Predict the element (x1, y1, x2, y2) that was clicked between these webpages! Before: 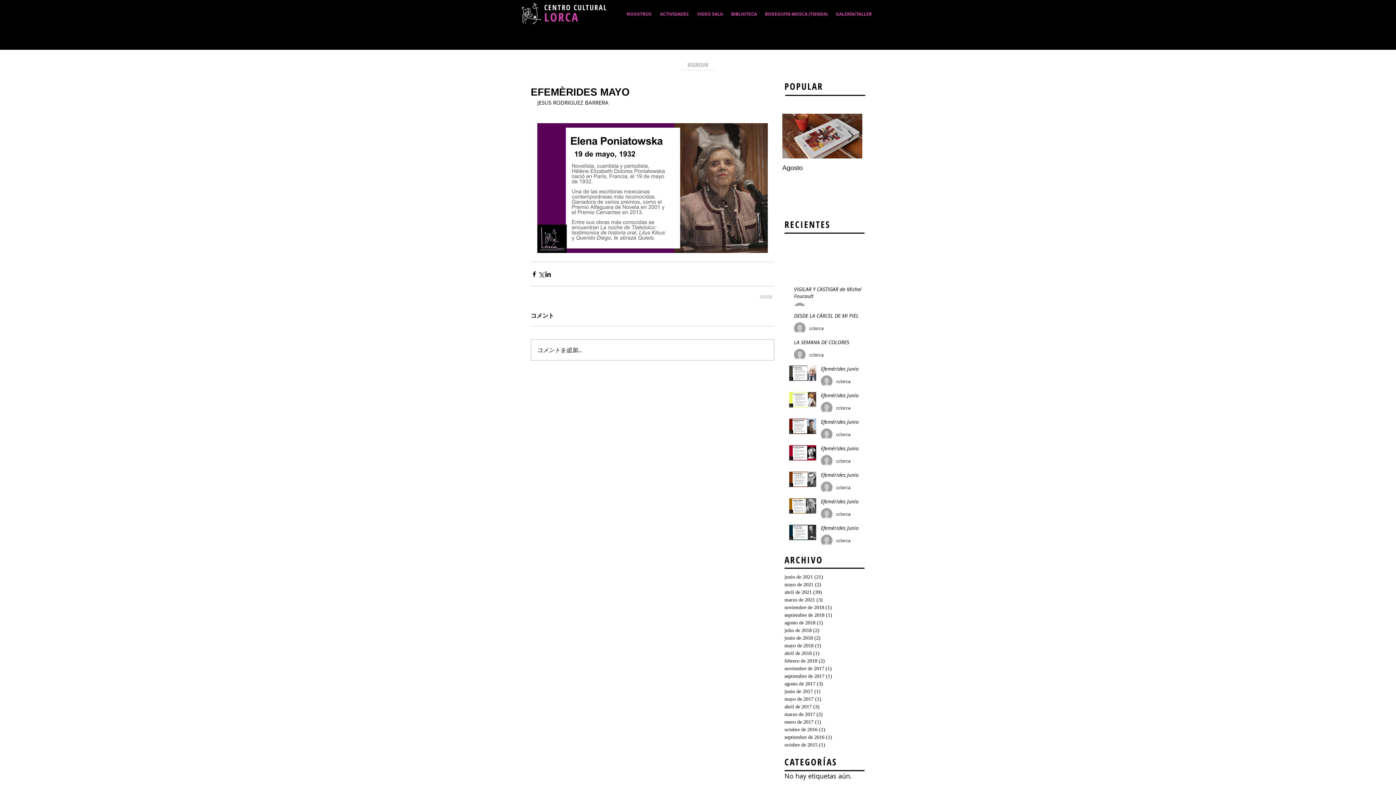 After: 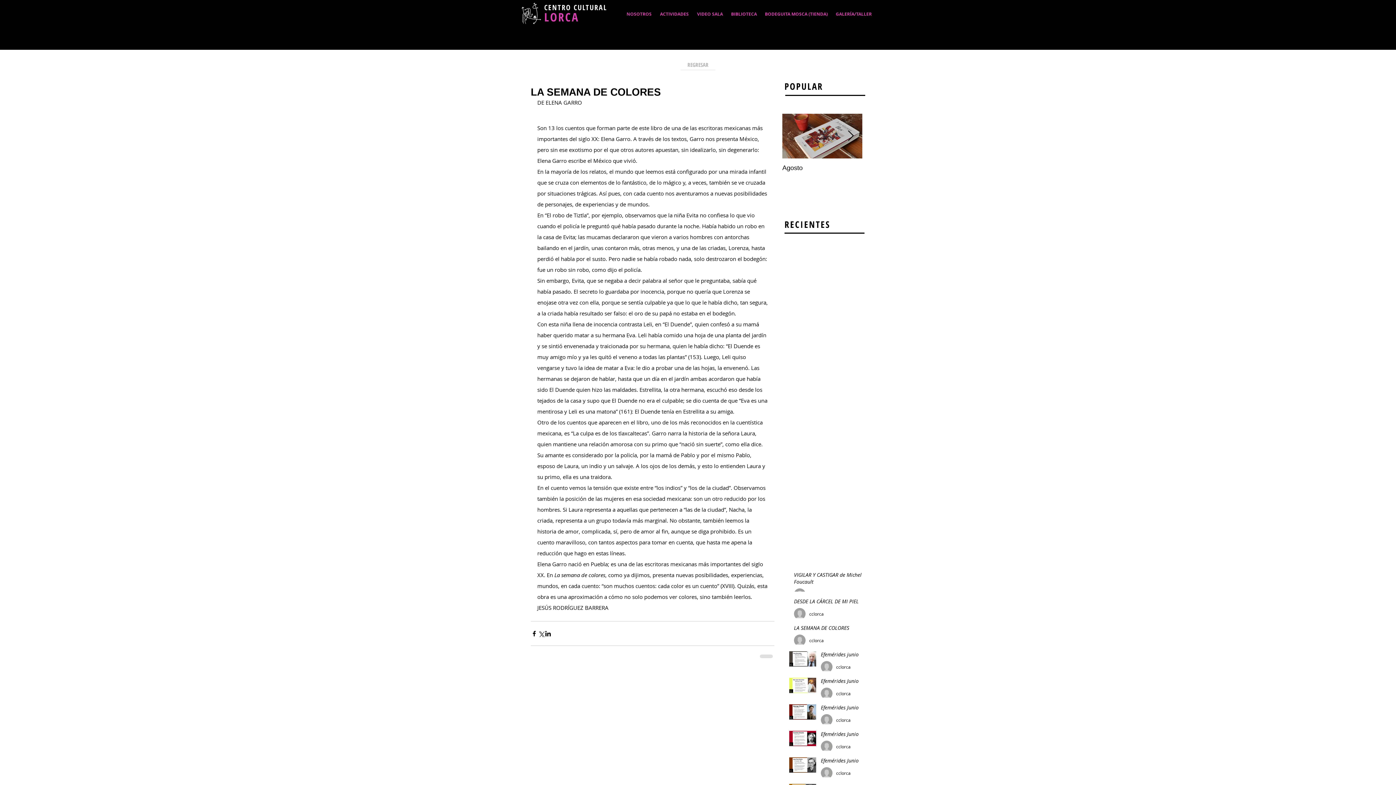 Action: bbox: (794, 338, 869, 348) label: LA SEMANA DE COLORES